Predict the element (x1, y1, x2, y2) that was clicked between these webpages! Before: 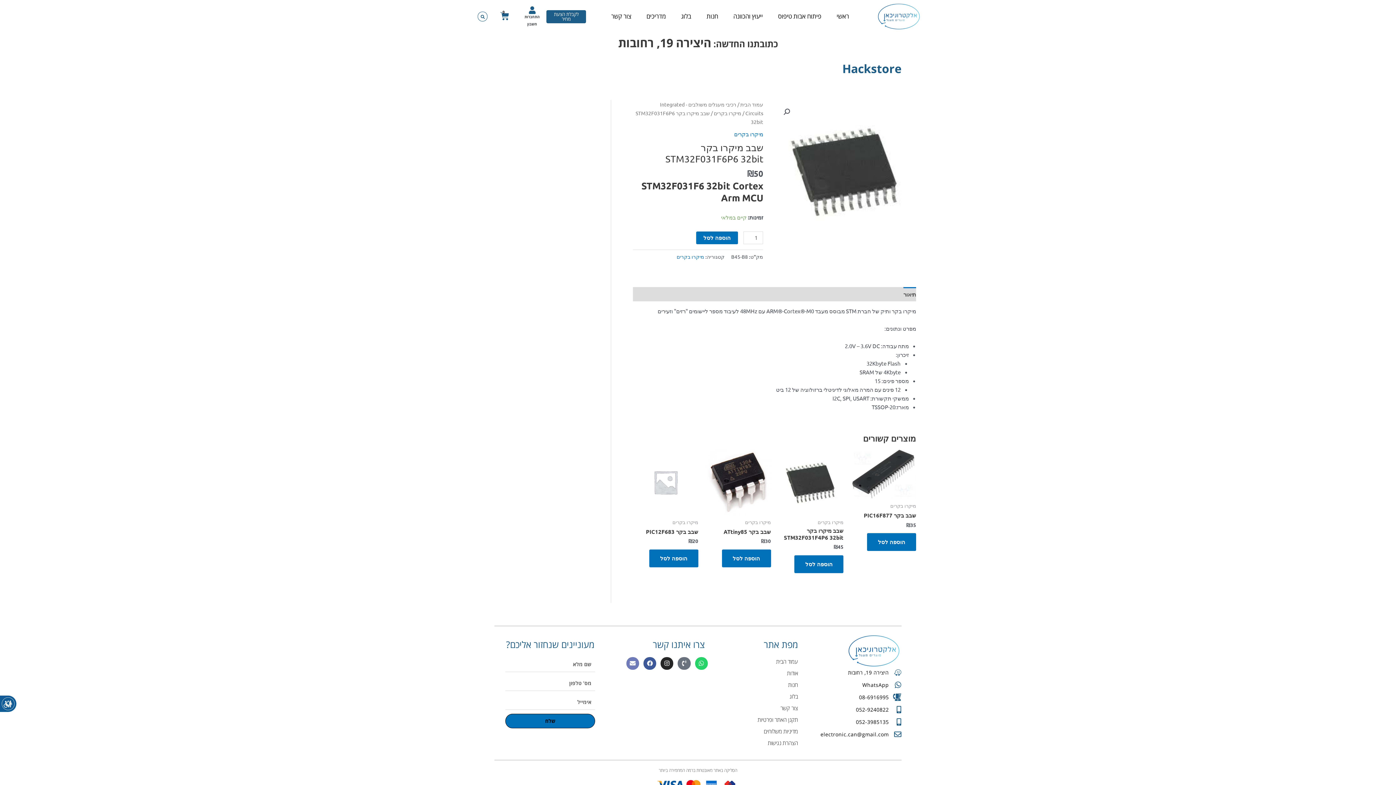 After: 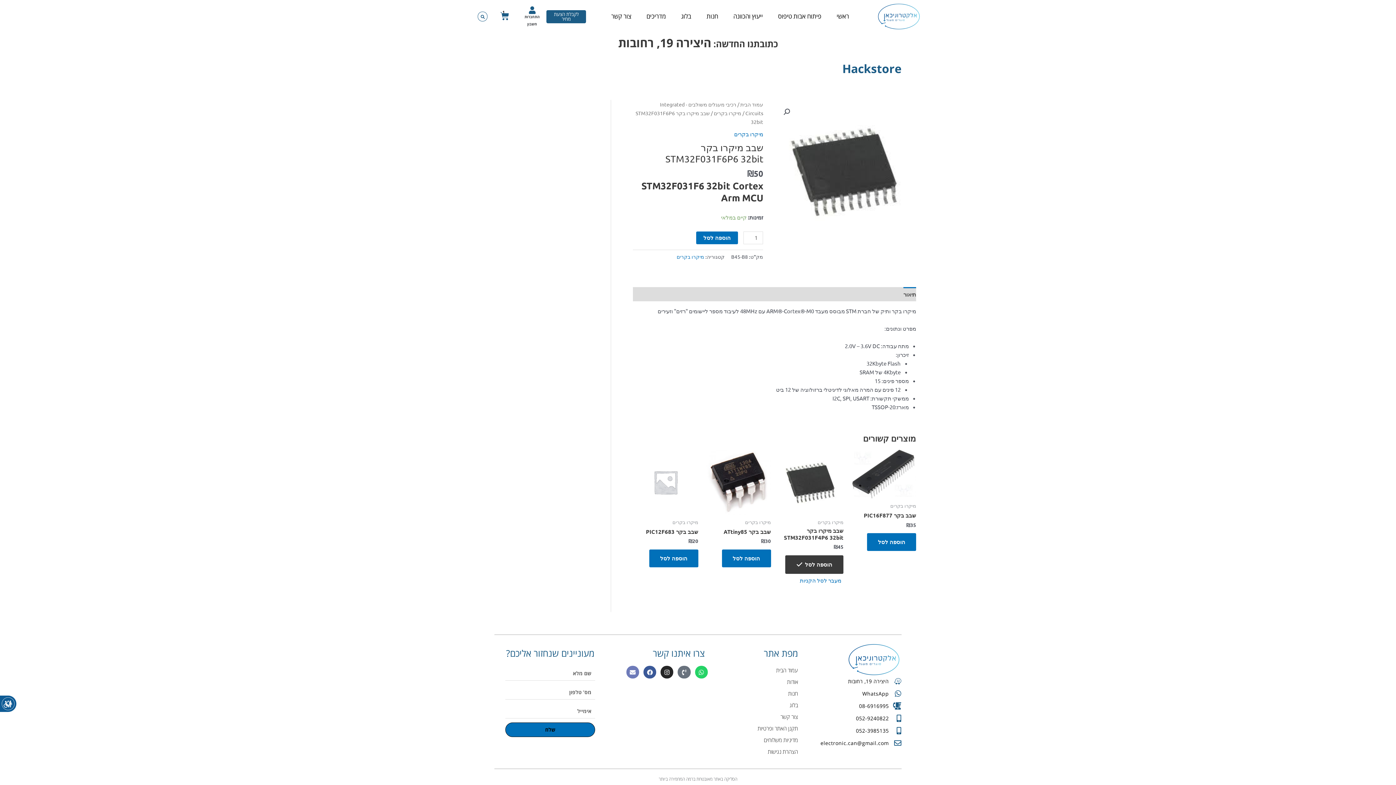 Action: bbox: (794, 555, 843, 573) label: הוספה לעגלת הקניות: "שבב  מיקרו בקר STM32F031F4P6 32bit"